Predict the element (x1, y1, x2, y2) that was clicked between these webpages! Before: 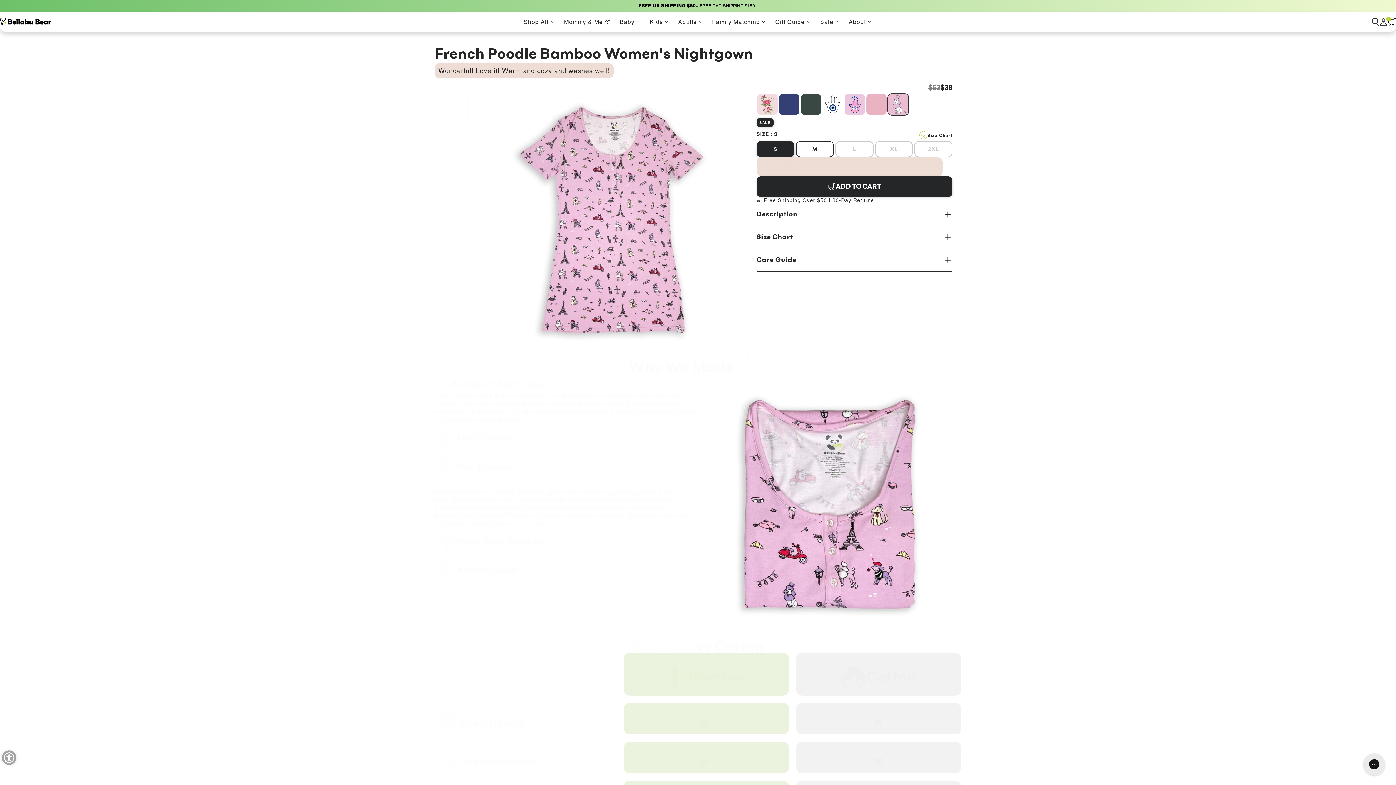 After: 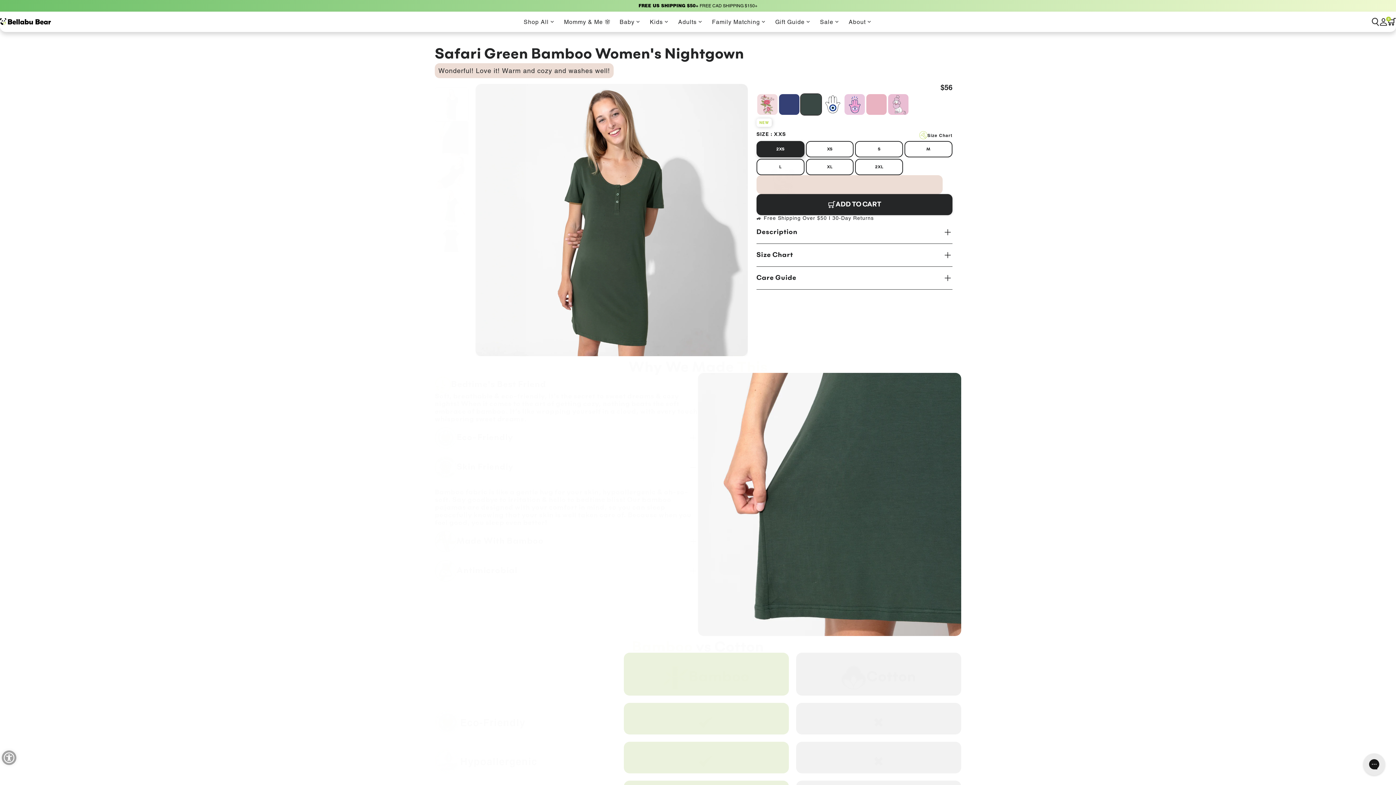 Action: bbox: (800, 93, 822, 115)